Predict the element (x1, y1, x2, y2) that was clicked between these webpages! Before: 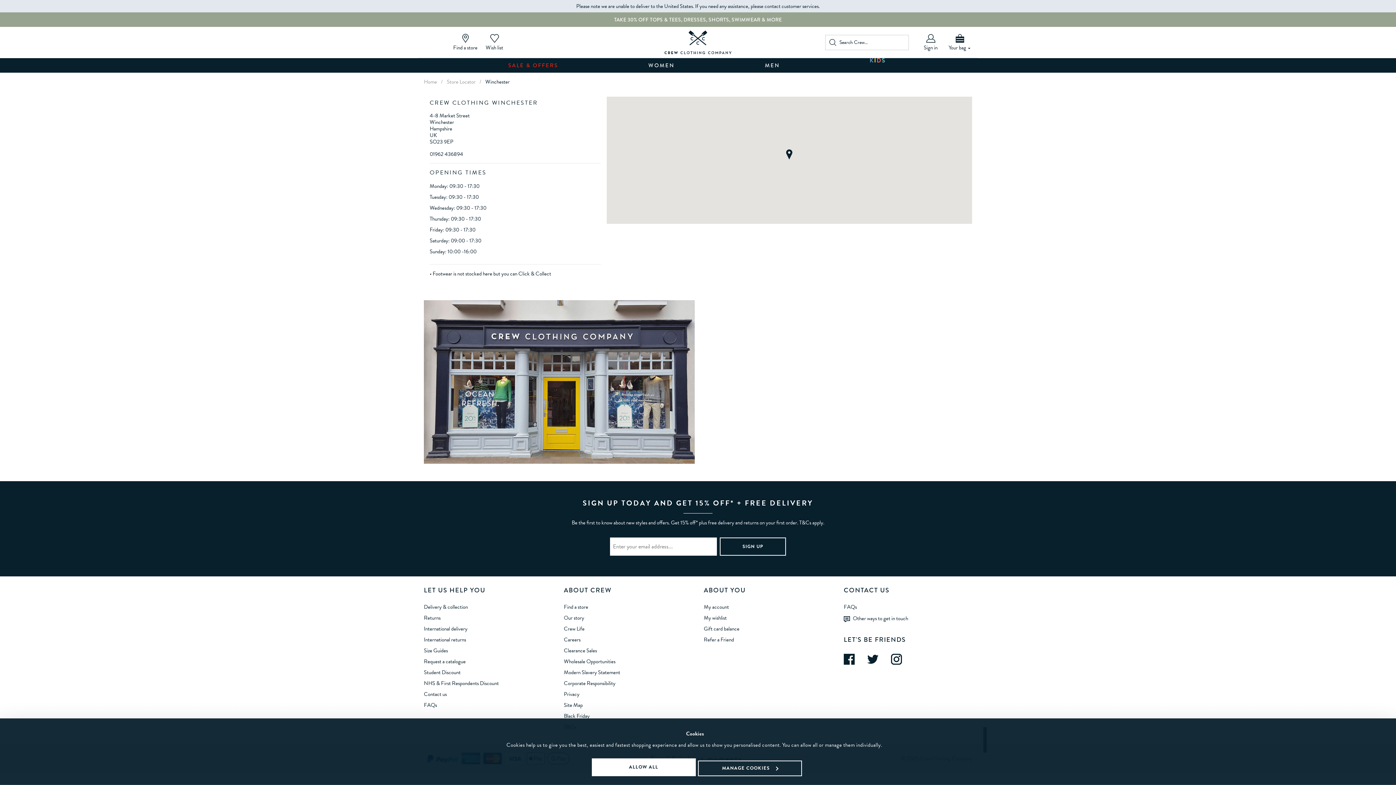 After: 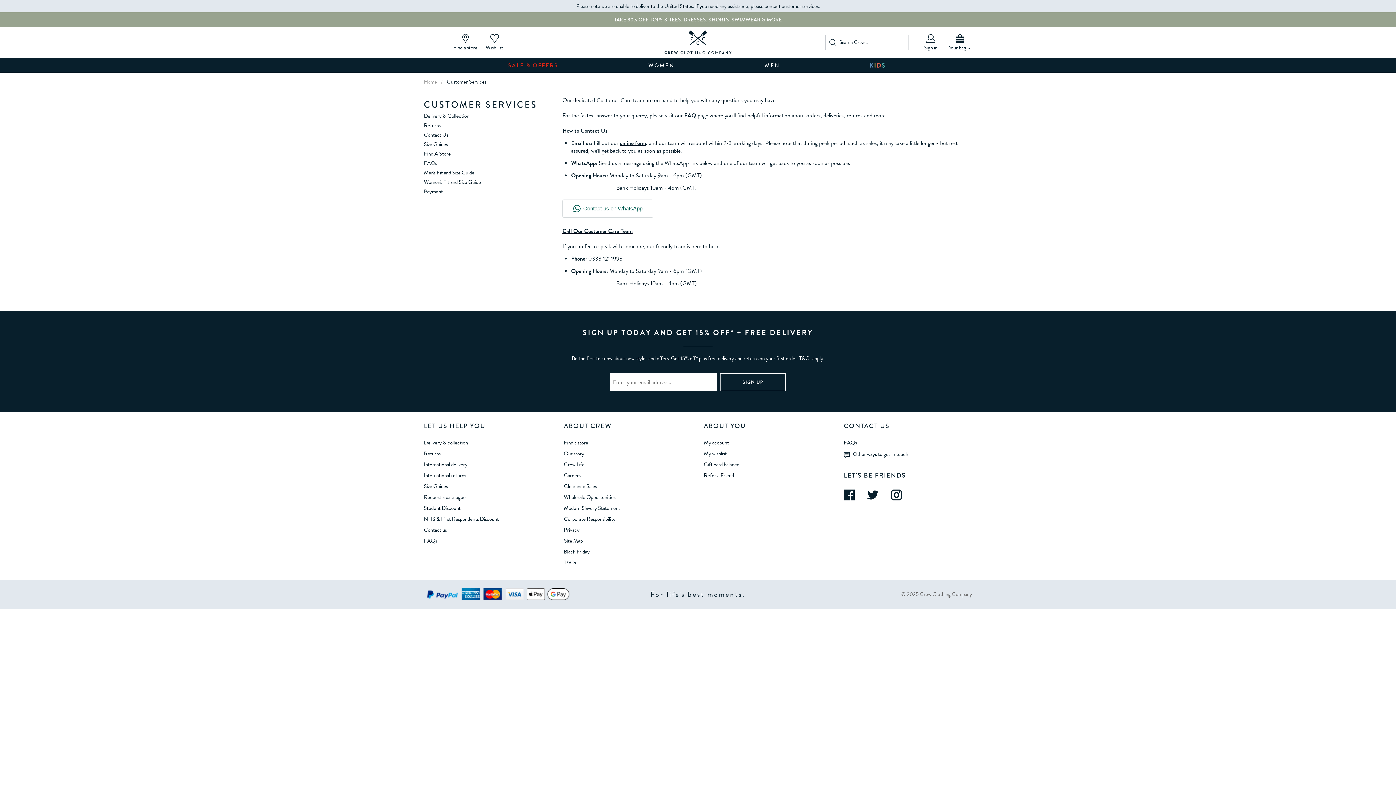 Action: bbox: (844, 612, 972, 626) label: Other ways to get in touch